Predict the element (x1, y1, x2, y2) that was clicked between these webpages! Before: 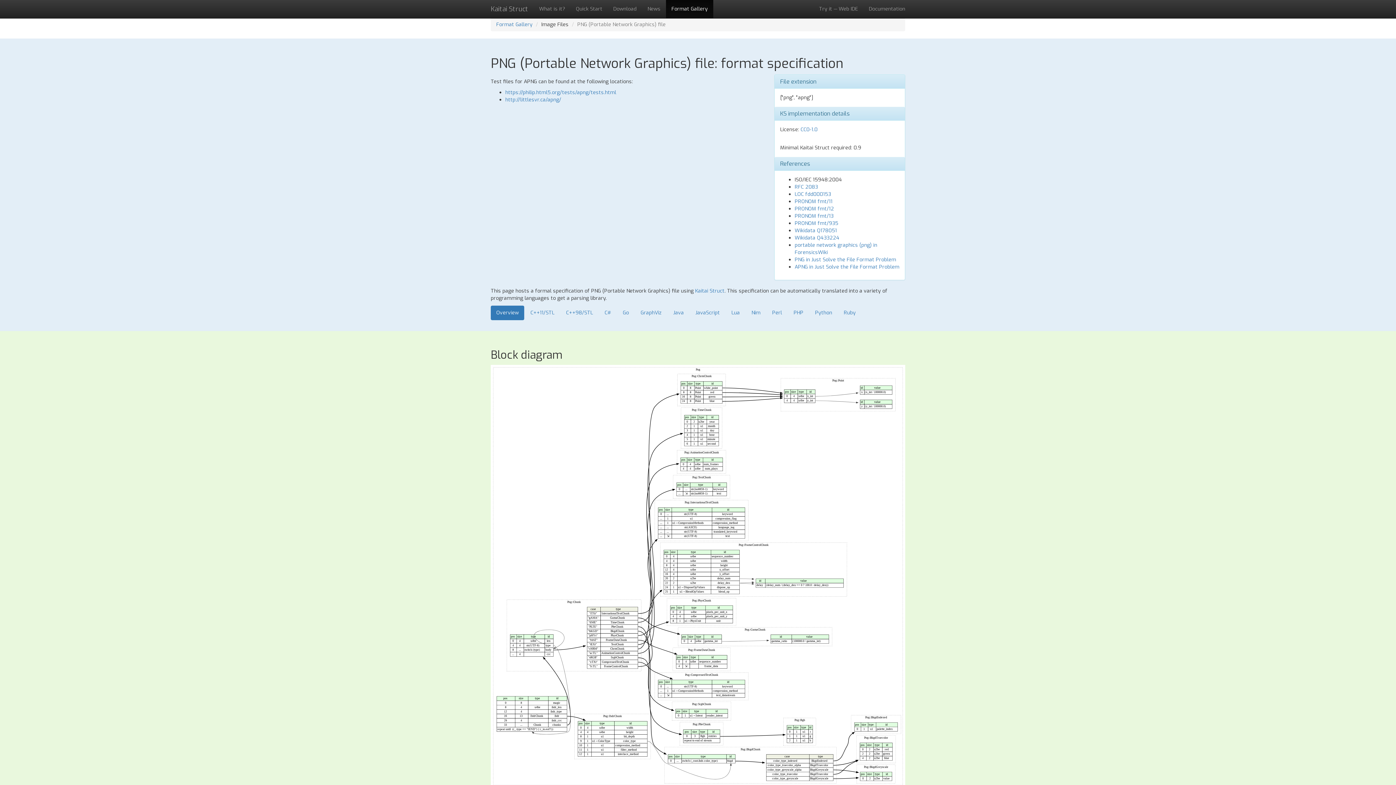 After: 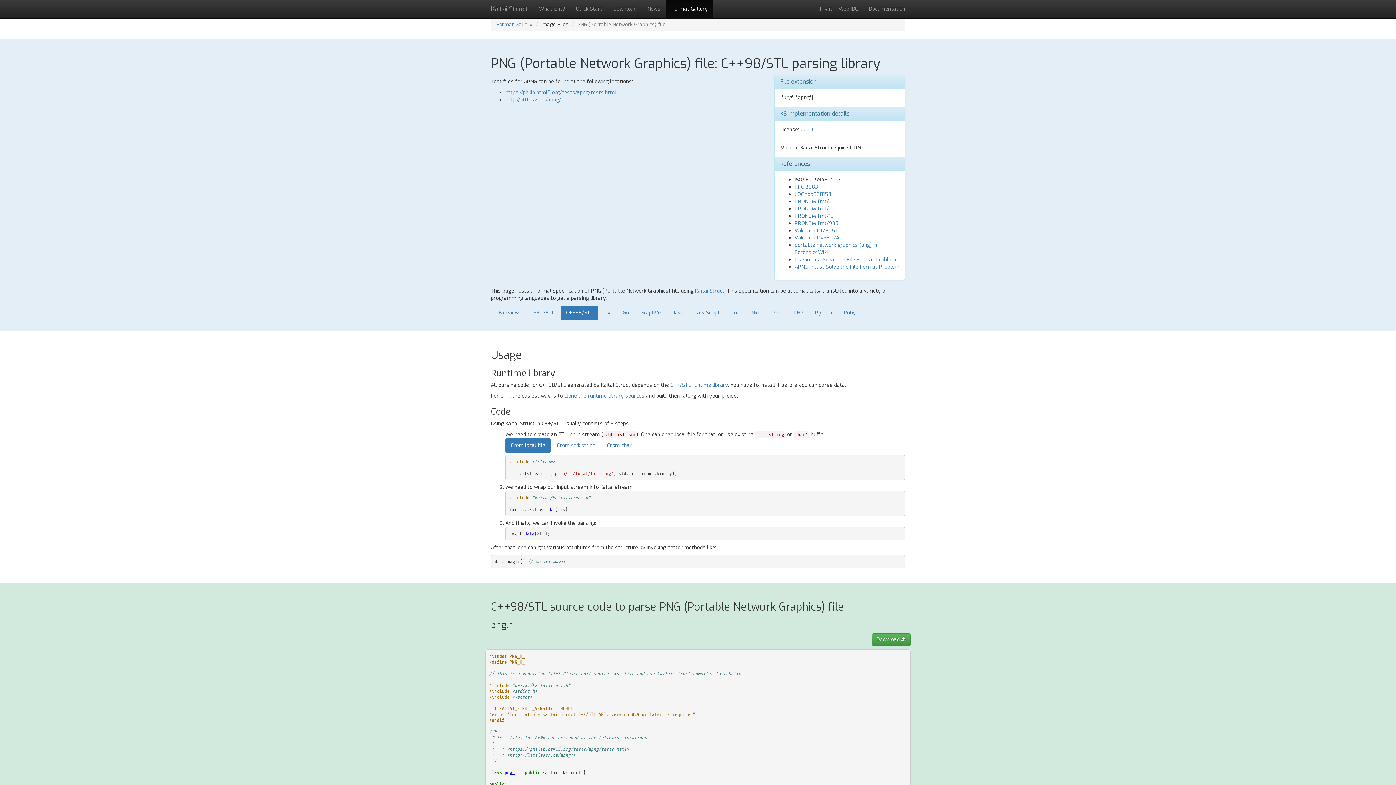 Action: bbox: (560, 305, 598, 320) label: C++98/STL